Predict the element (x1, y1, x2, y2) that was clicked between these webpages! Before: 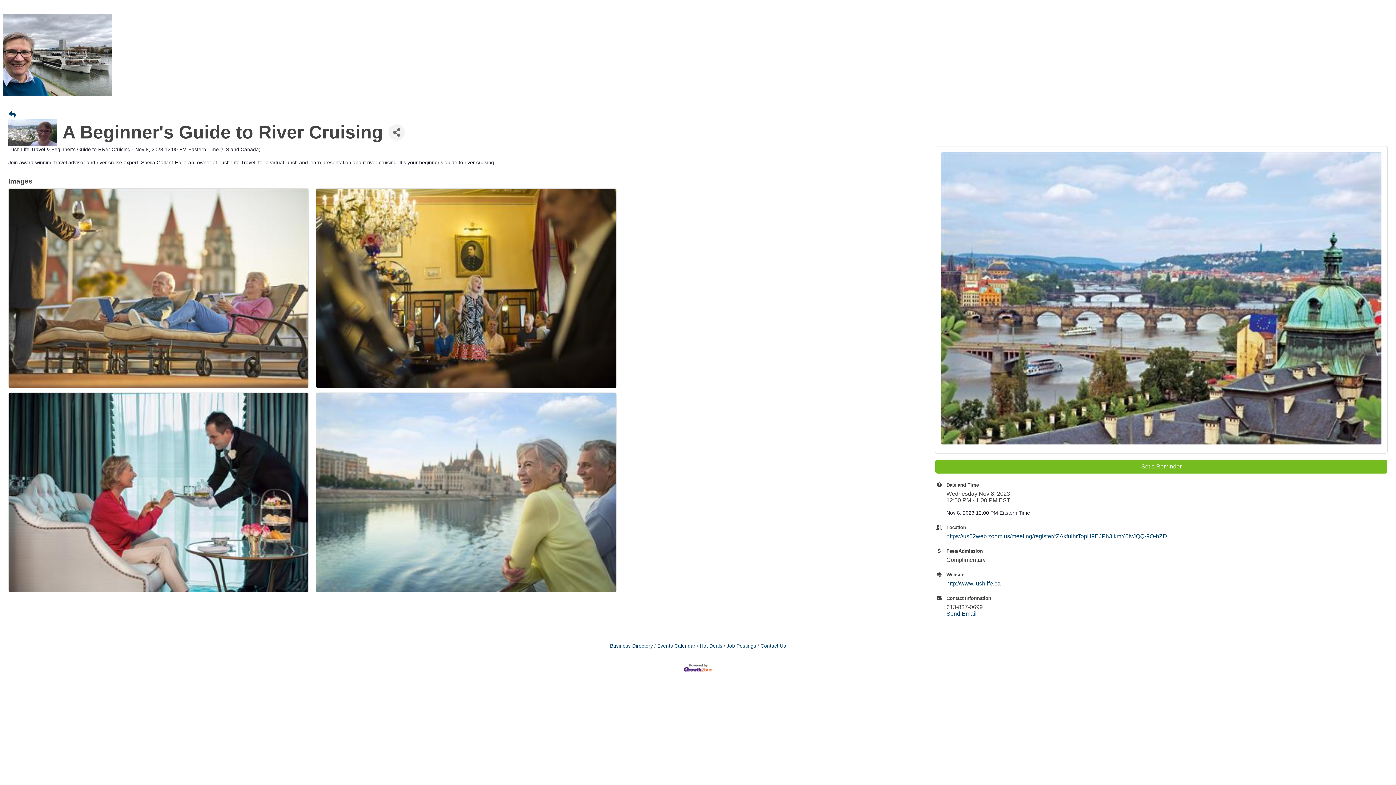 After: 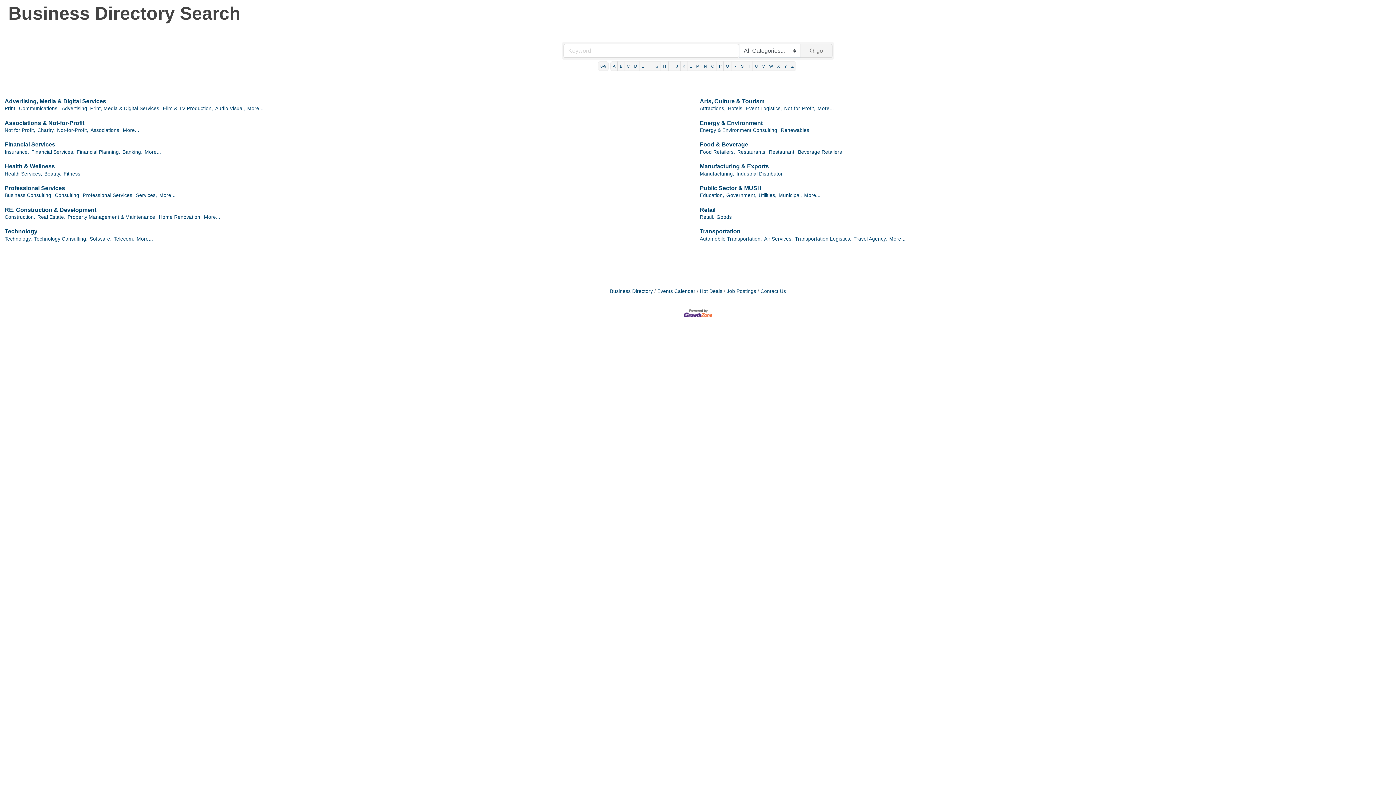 Action: bbox: (610, 643, 653, 649) label: Business Directory